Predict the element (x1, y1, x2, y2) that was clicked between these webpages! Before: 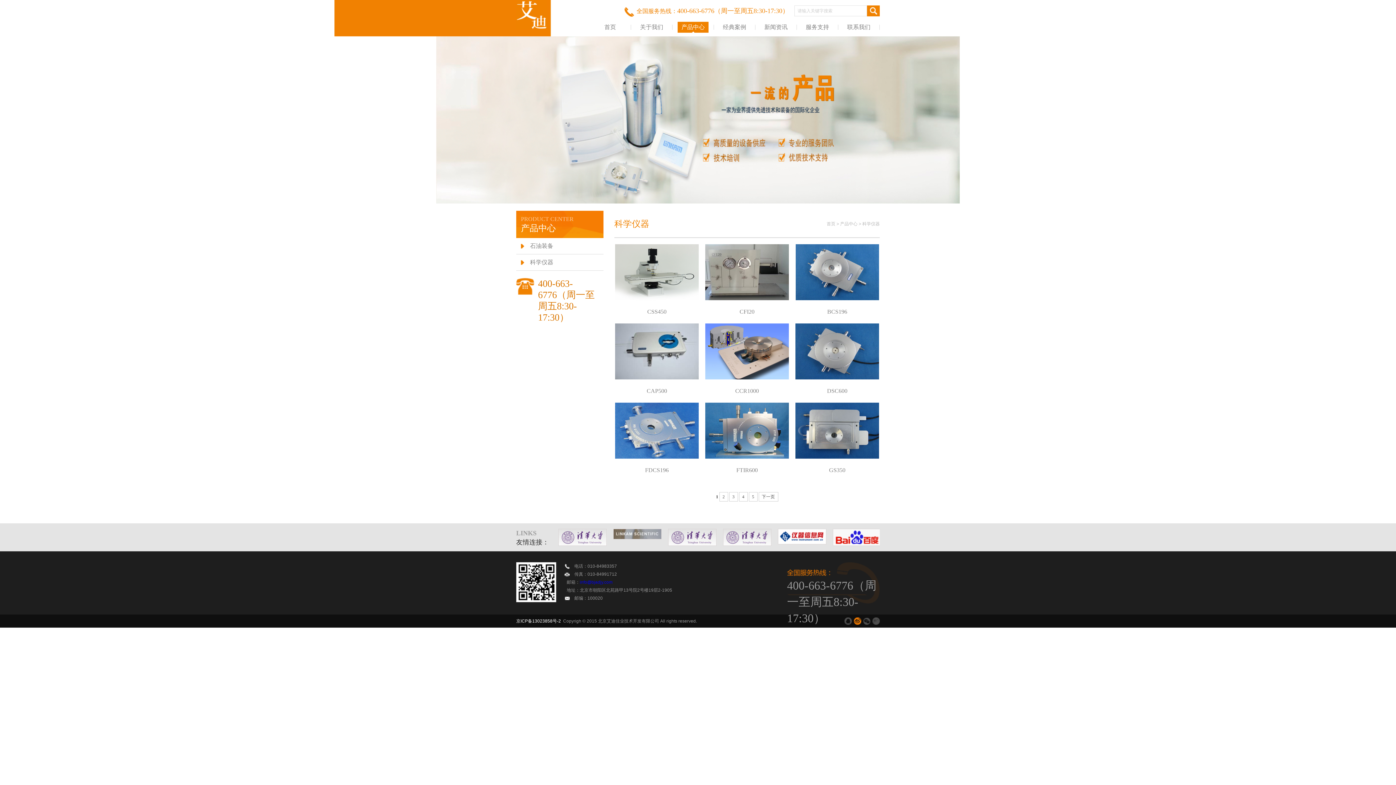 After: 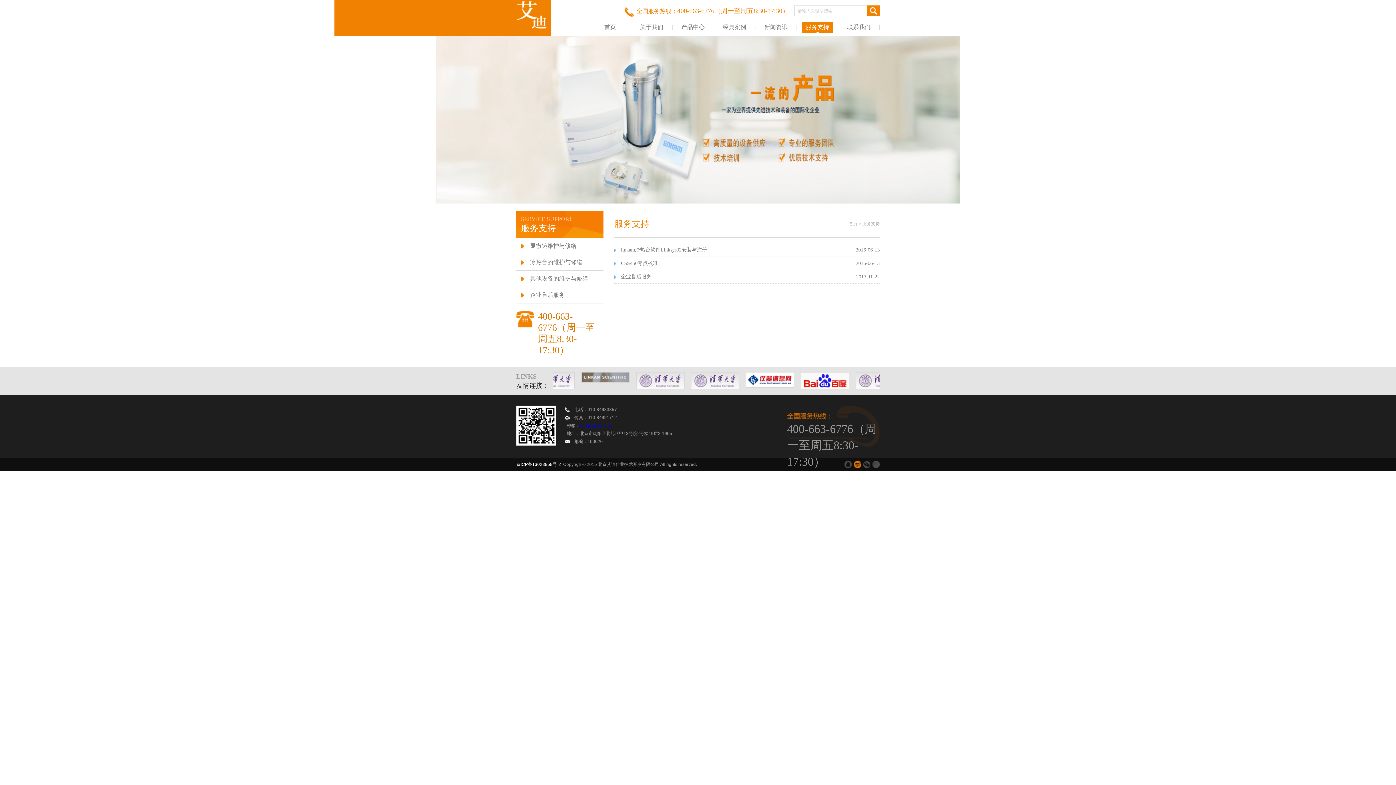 Action: label: 服务支持 bbox: (802, 21, 833, 32)